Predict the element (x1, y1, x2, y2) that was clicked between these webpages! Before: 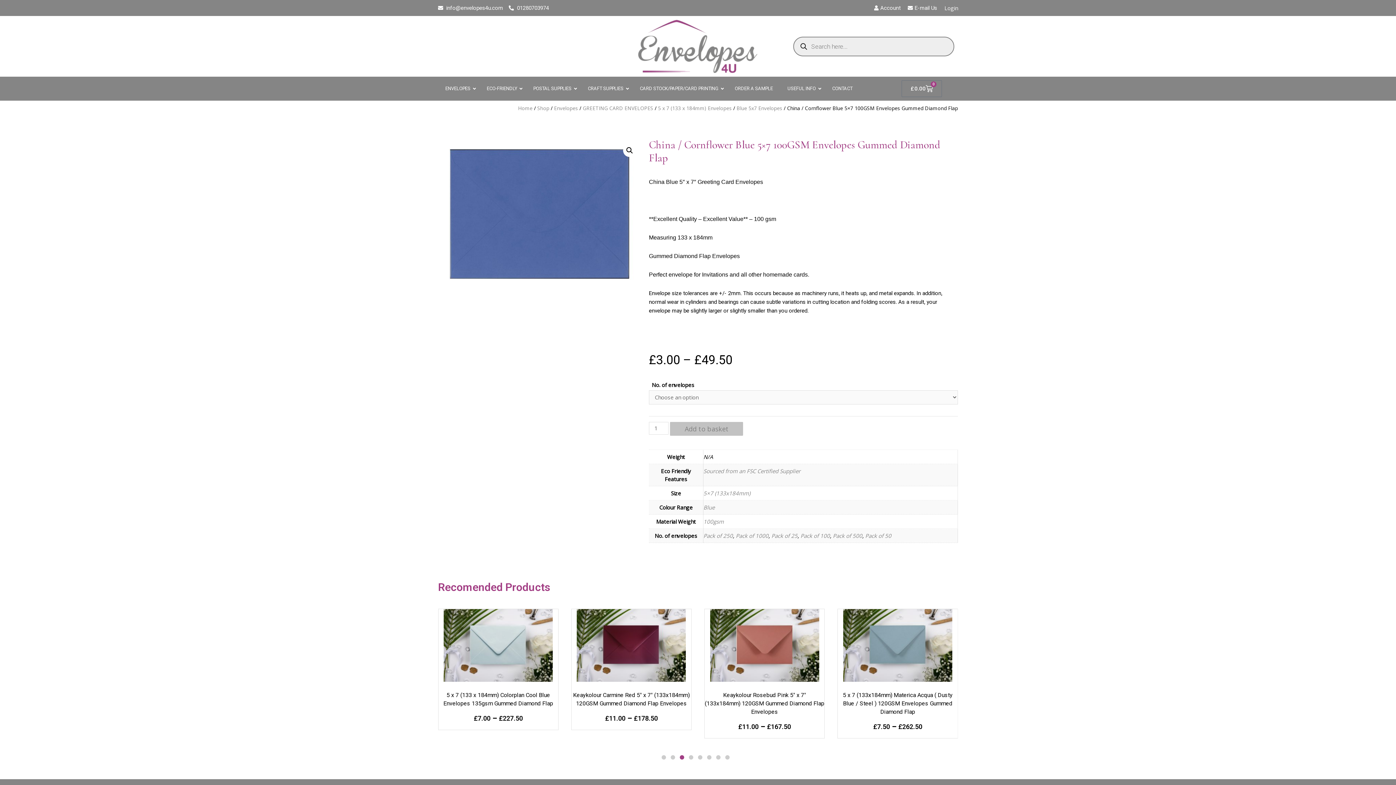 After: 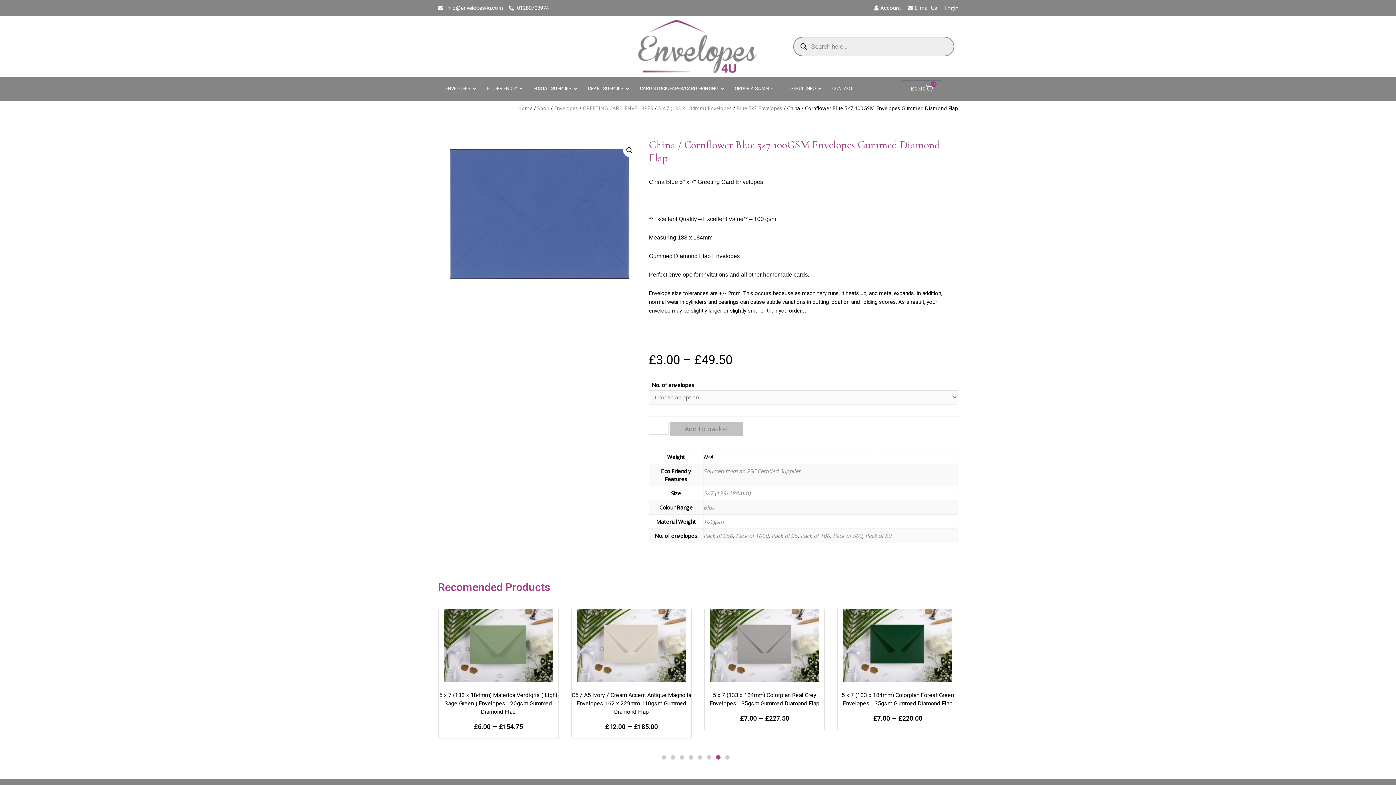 Action: bbox: (716, 755, 720, 759) label: Go to slide 7